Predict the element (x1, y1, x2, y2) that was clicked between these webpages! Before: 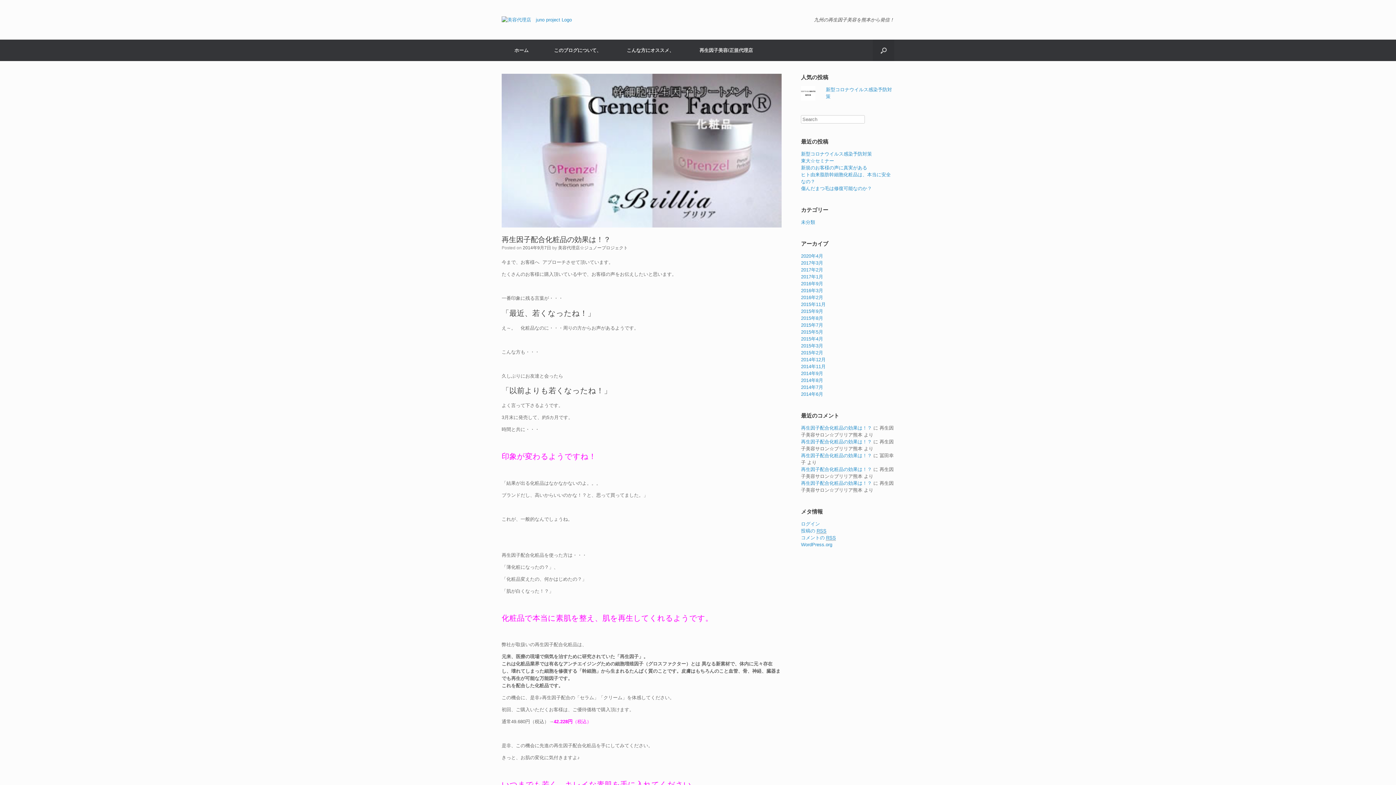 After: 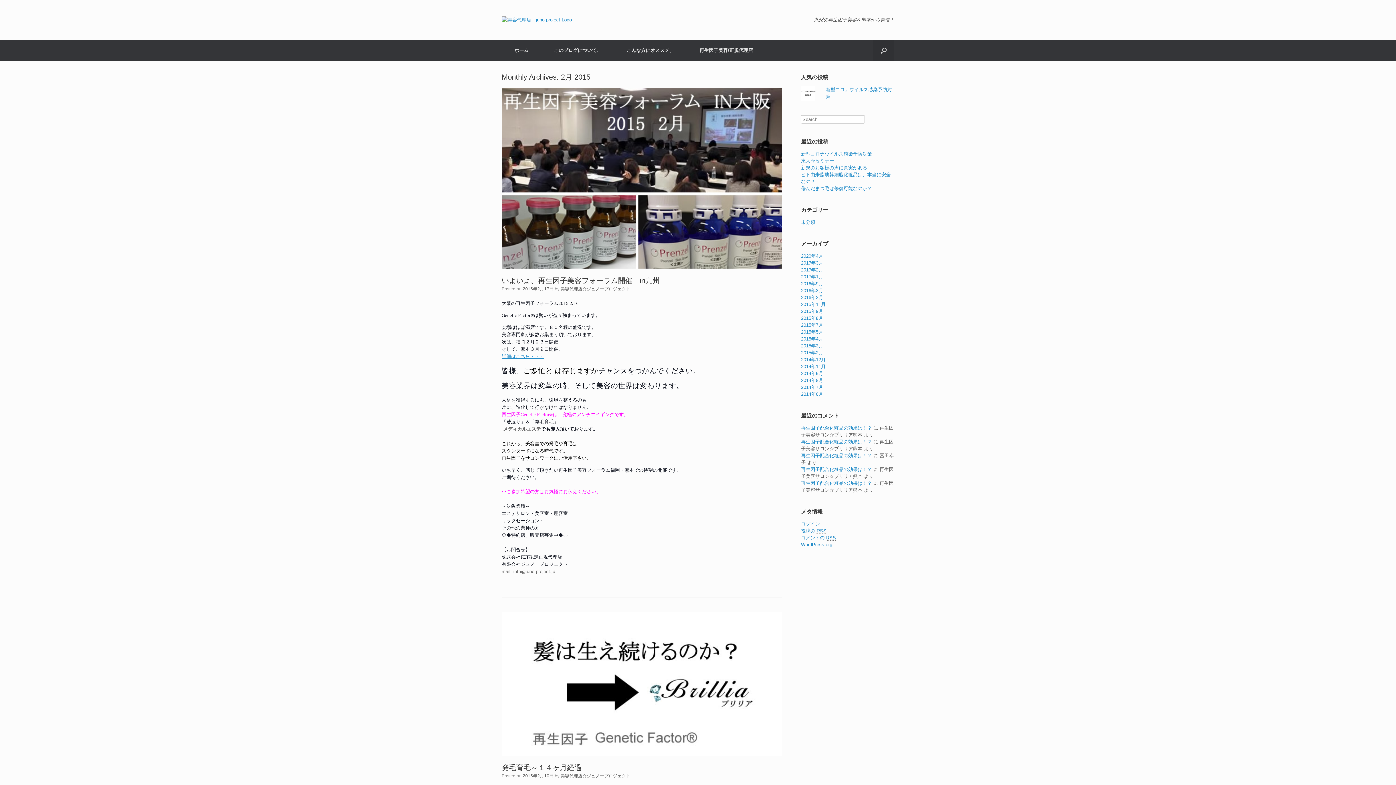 Action: bbox: (801, 350, 823, 355) label: 2015年2月